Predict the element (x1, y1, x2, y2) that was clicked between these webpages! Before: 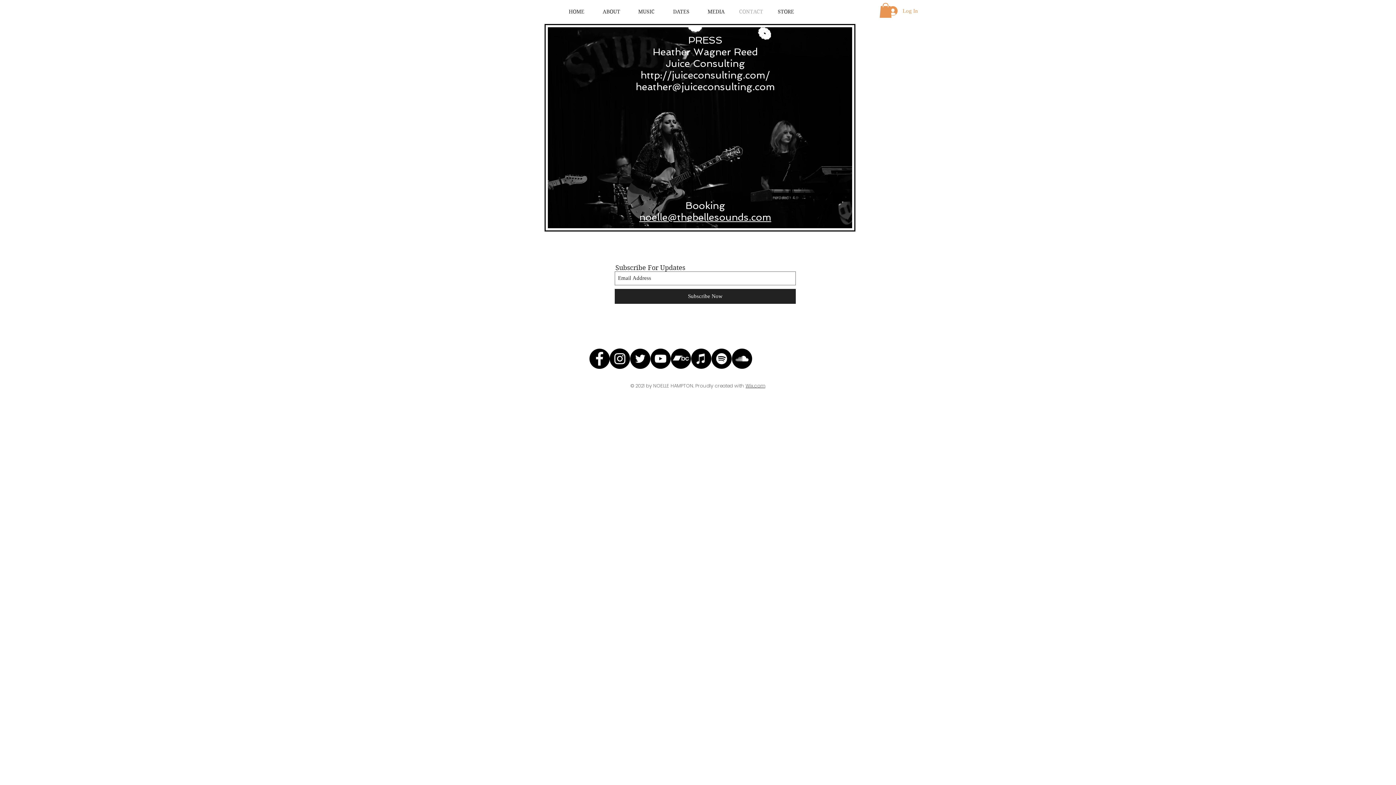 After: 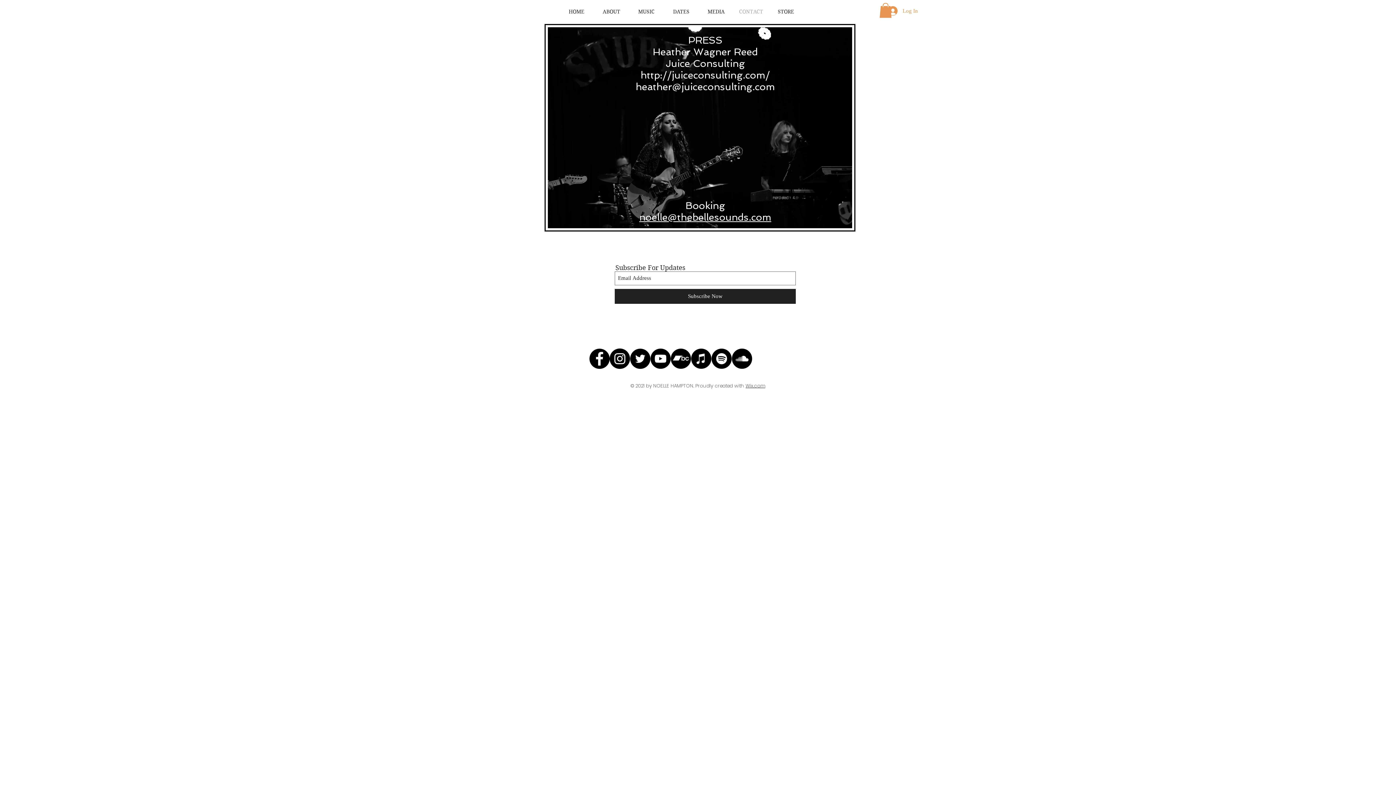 Action: bbox: (630, 348, 650, 368) label: Twitter - Black Circle